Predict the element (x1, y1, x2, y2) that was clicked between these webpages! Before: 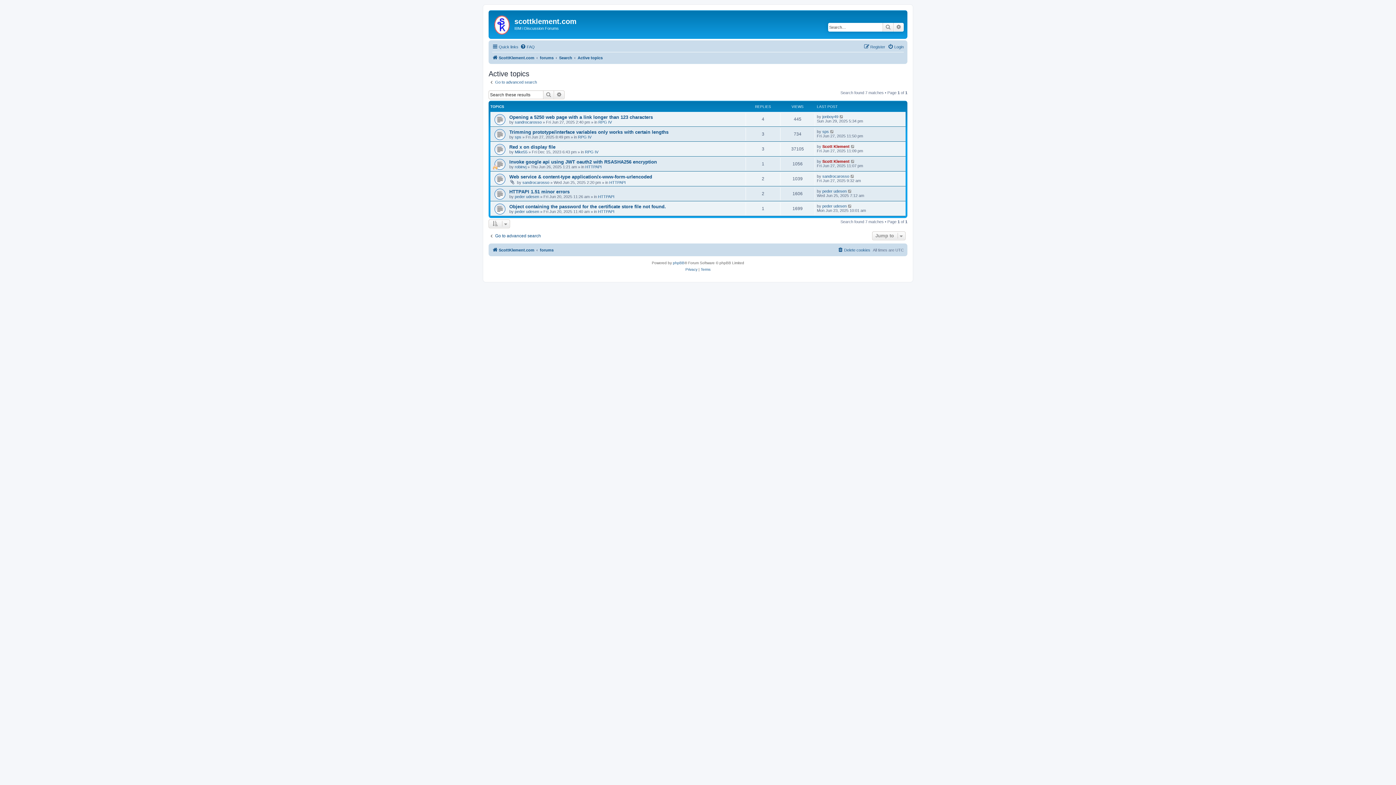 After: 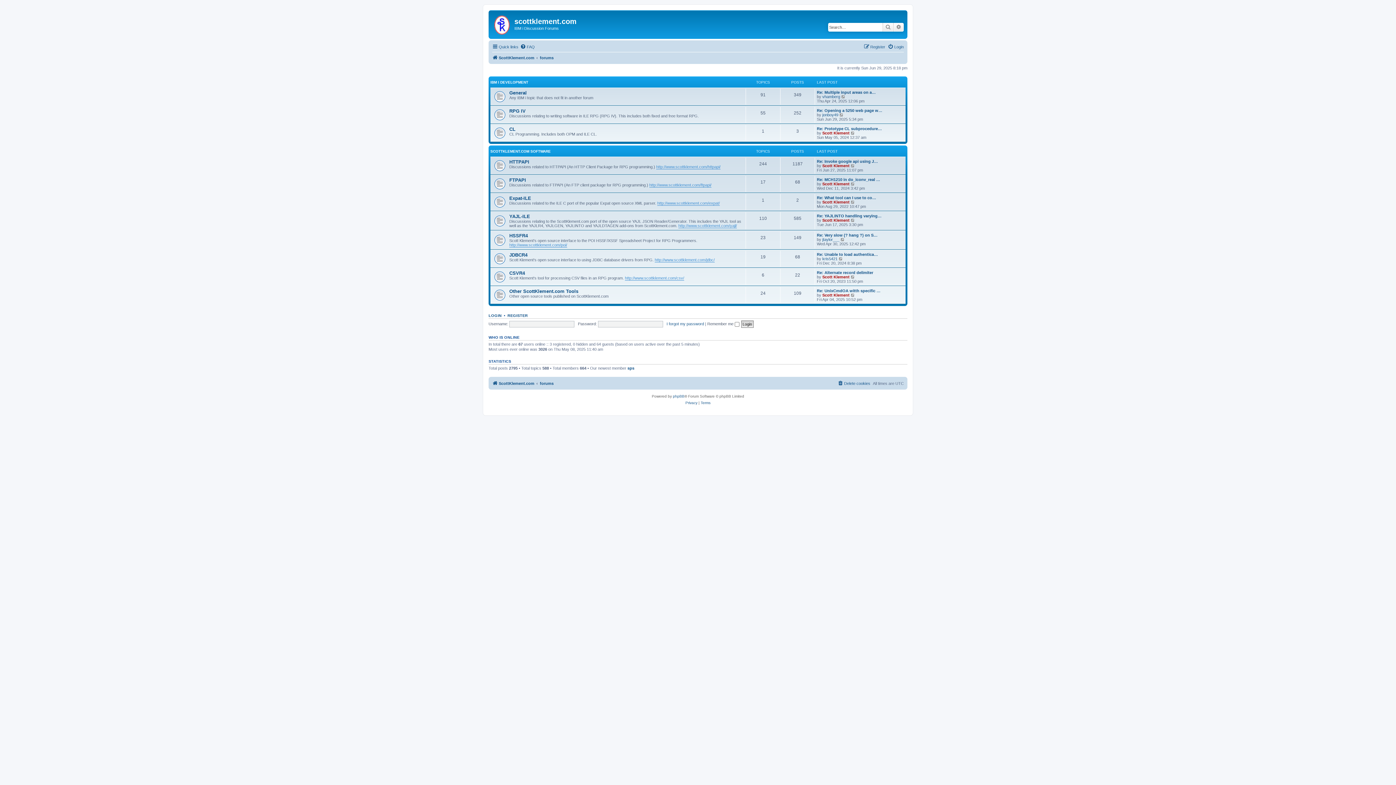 Action: label: forums bbox: (540, 53, 553, 62)